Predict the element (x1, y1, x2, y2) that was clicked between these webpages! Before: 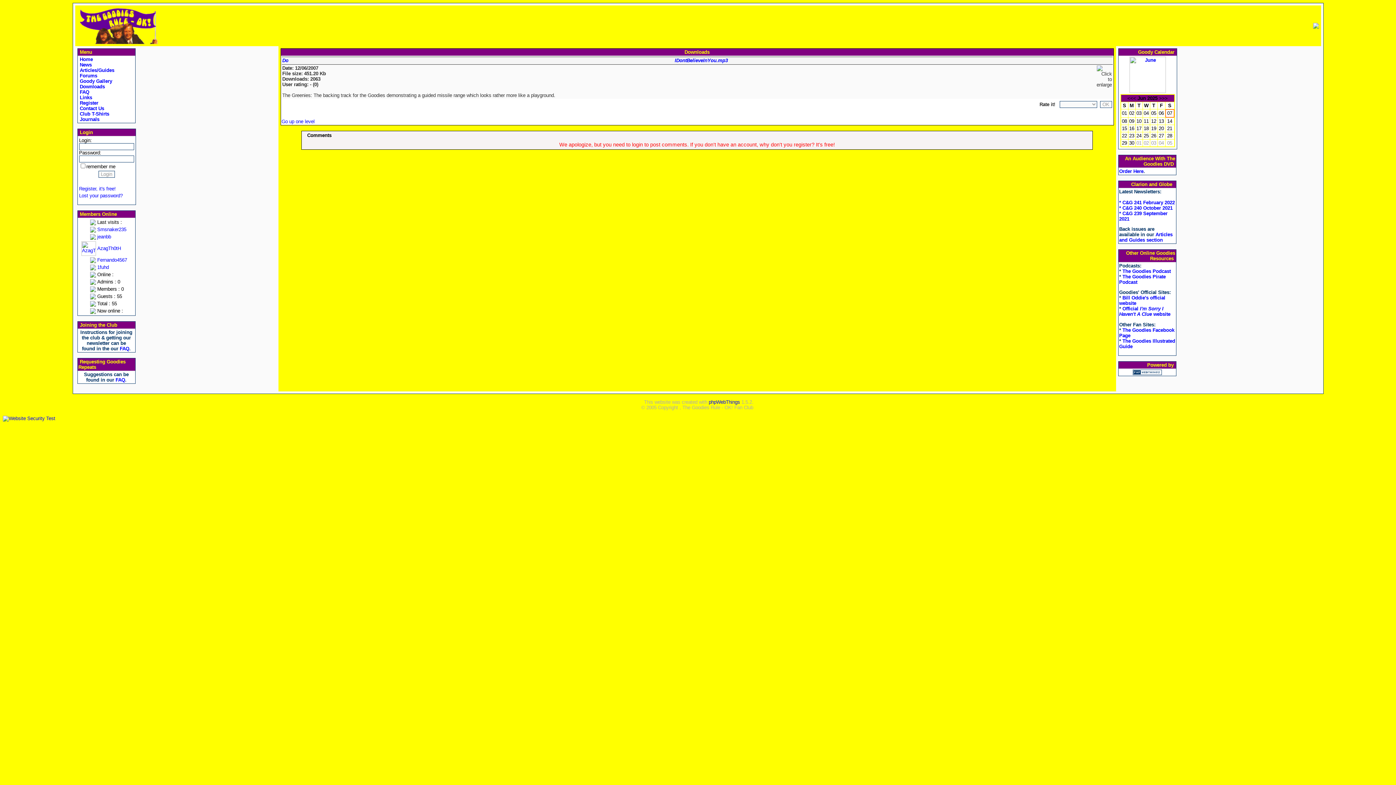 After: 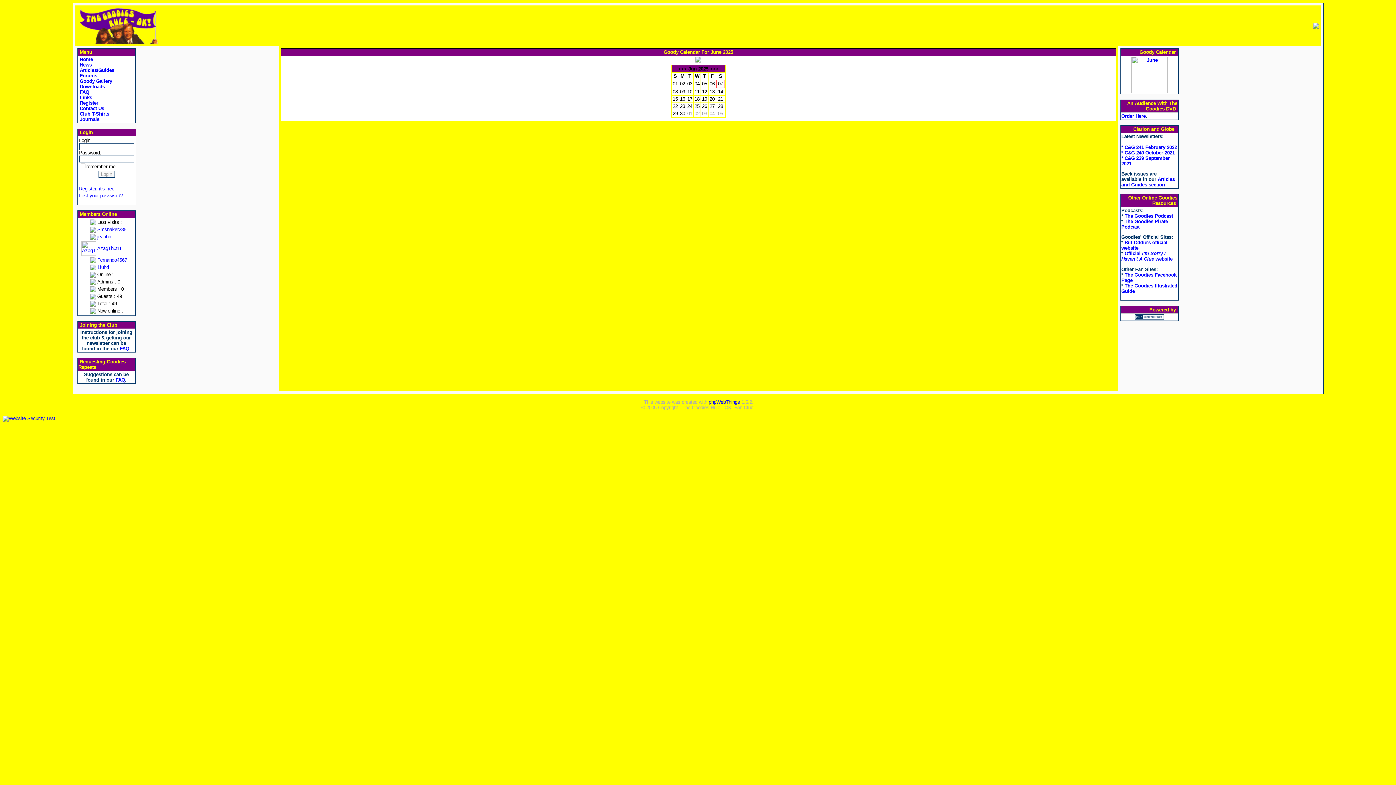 Action: label: 04 bbox: (1159, 140, 1164, 145)